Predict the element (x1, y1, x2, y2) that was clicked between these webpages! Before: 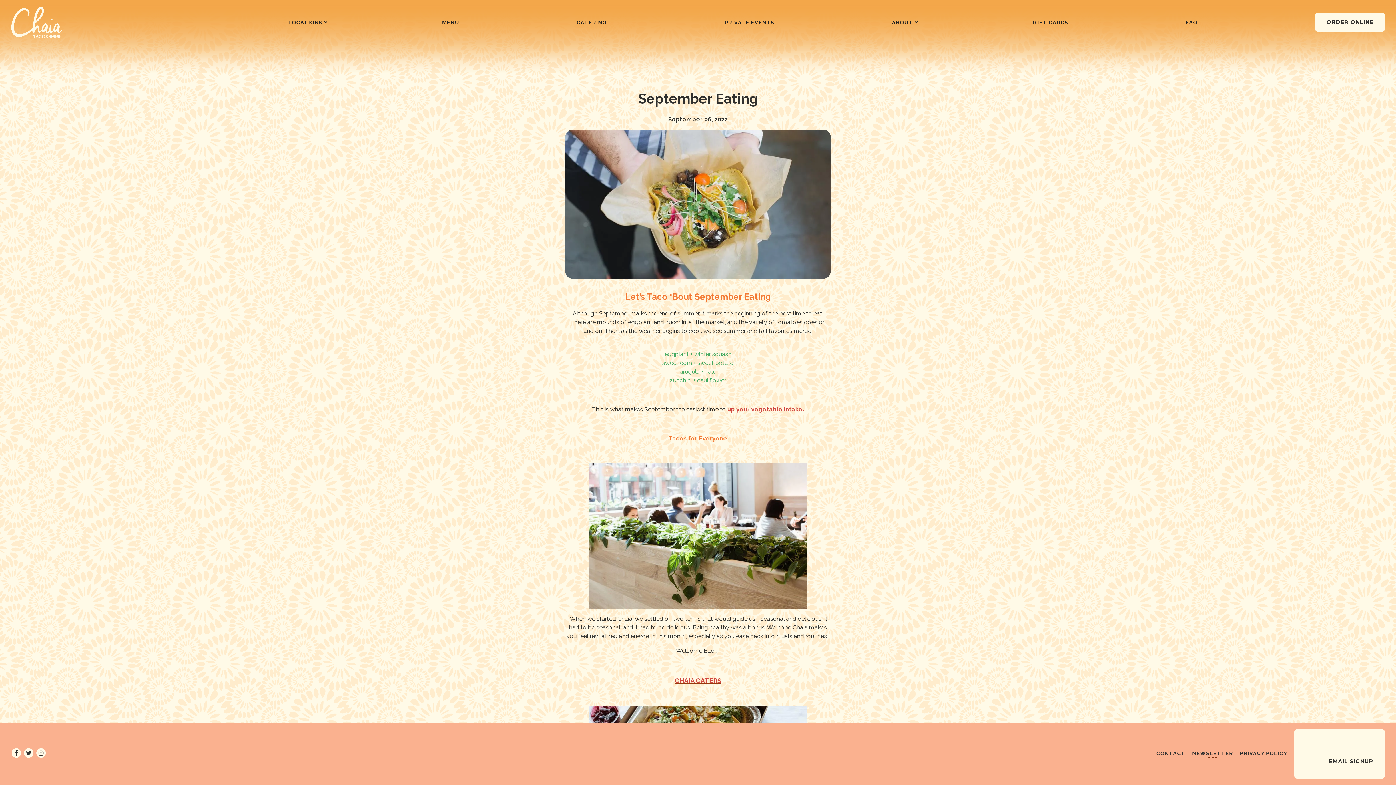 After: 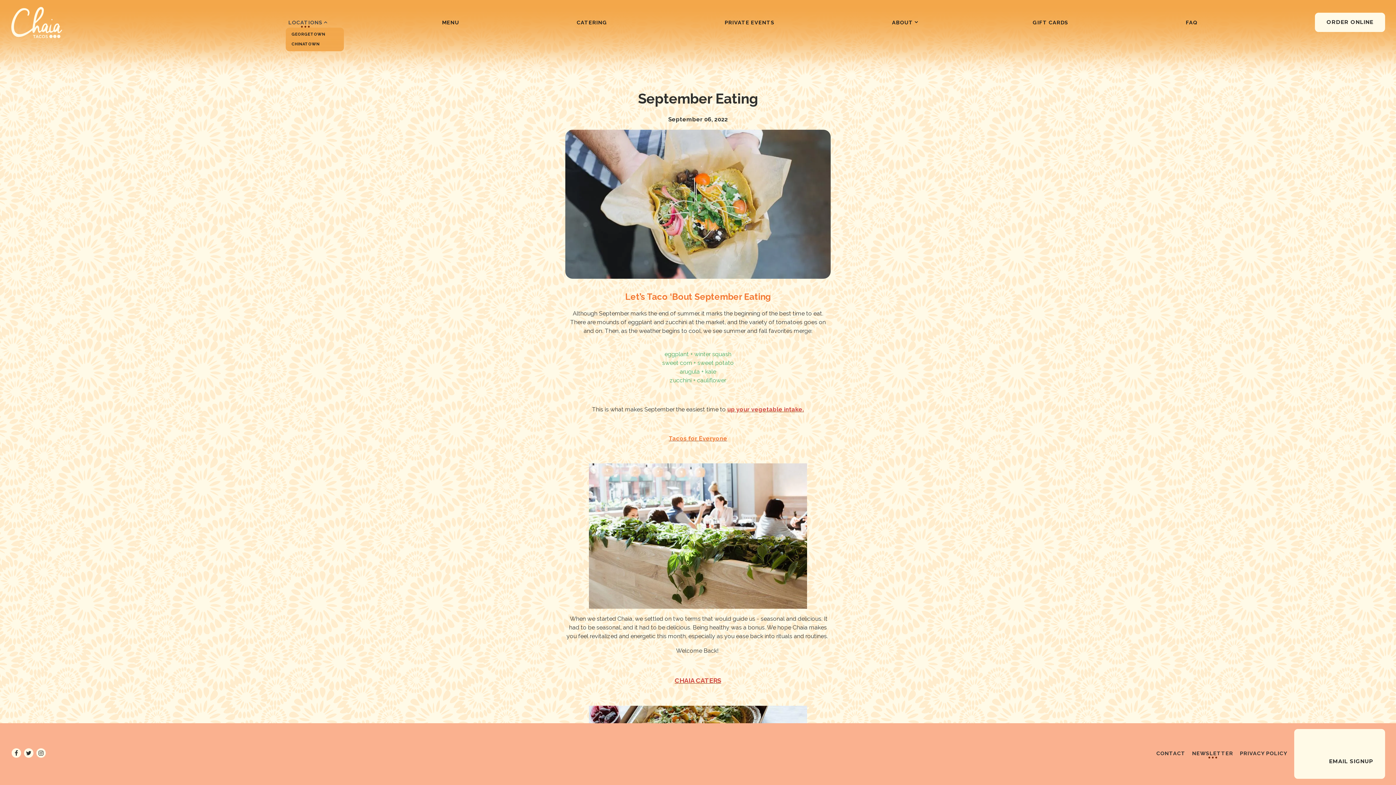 Action: bbox: (285, 17, 325, 27) label: Expand Locations sub-menu